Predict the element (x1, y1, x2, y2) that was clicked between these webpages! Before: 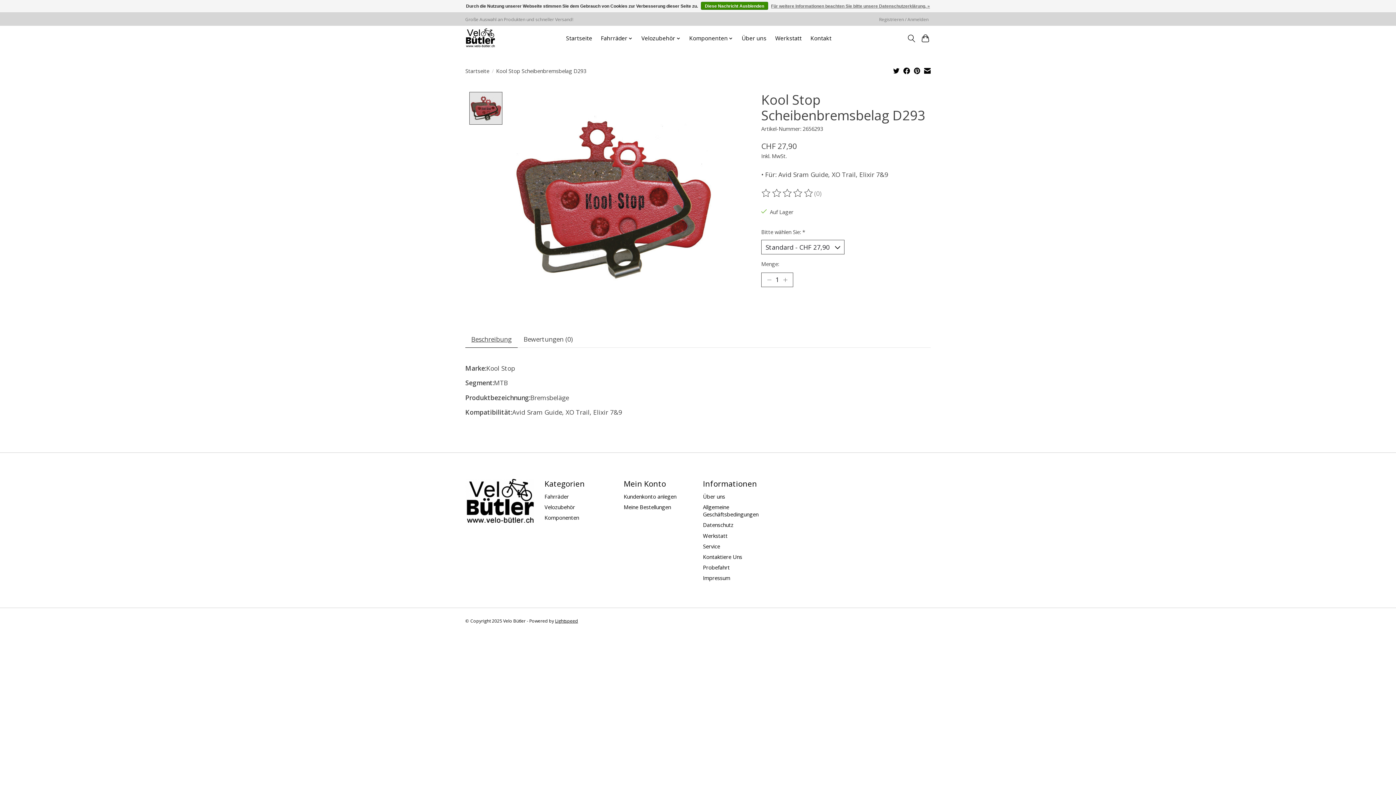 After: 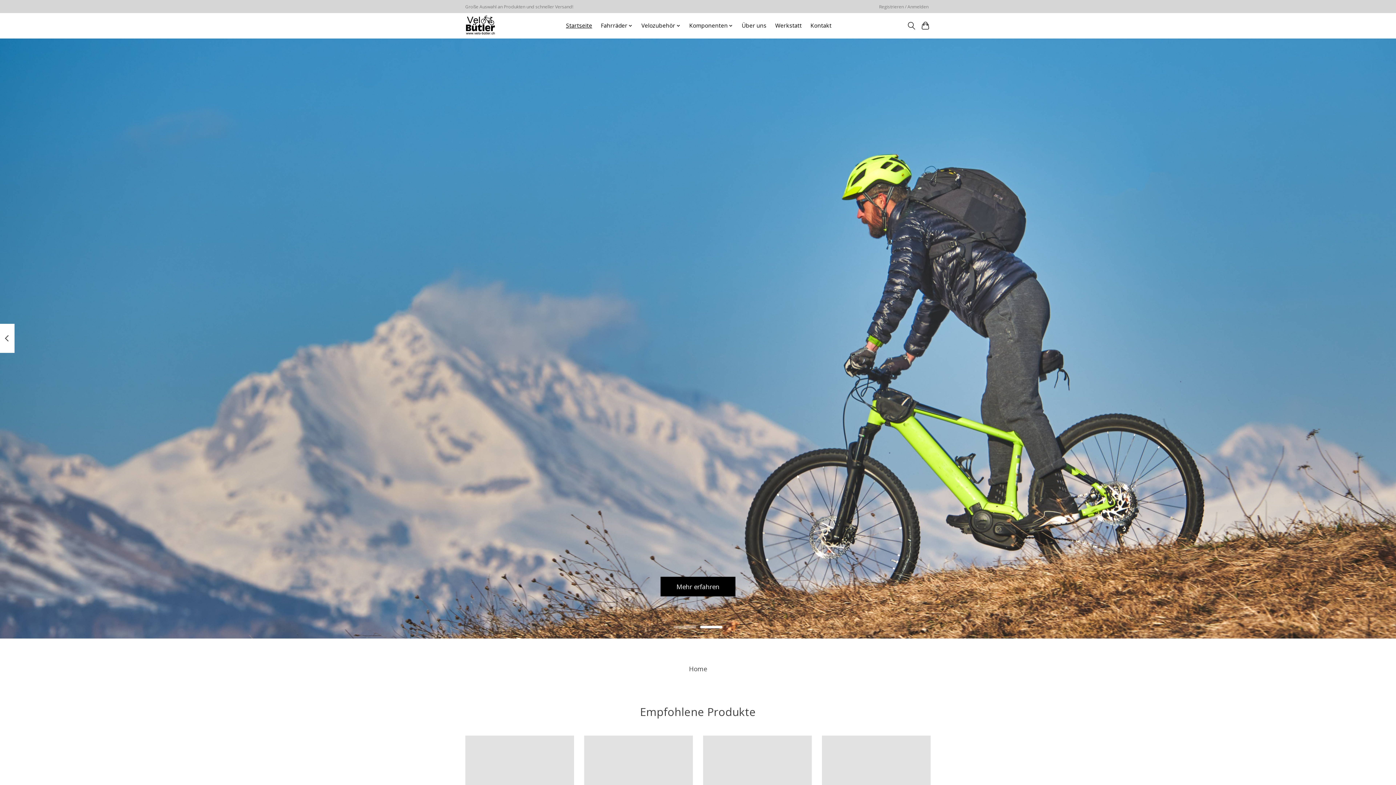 Action: label: Startseite bbox: (465, 67, 489, 74)